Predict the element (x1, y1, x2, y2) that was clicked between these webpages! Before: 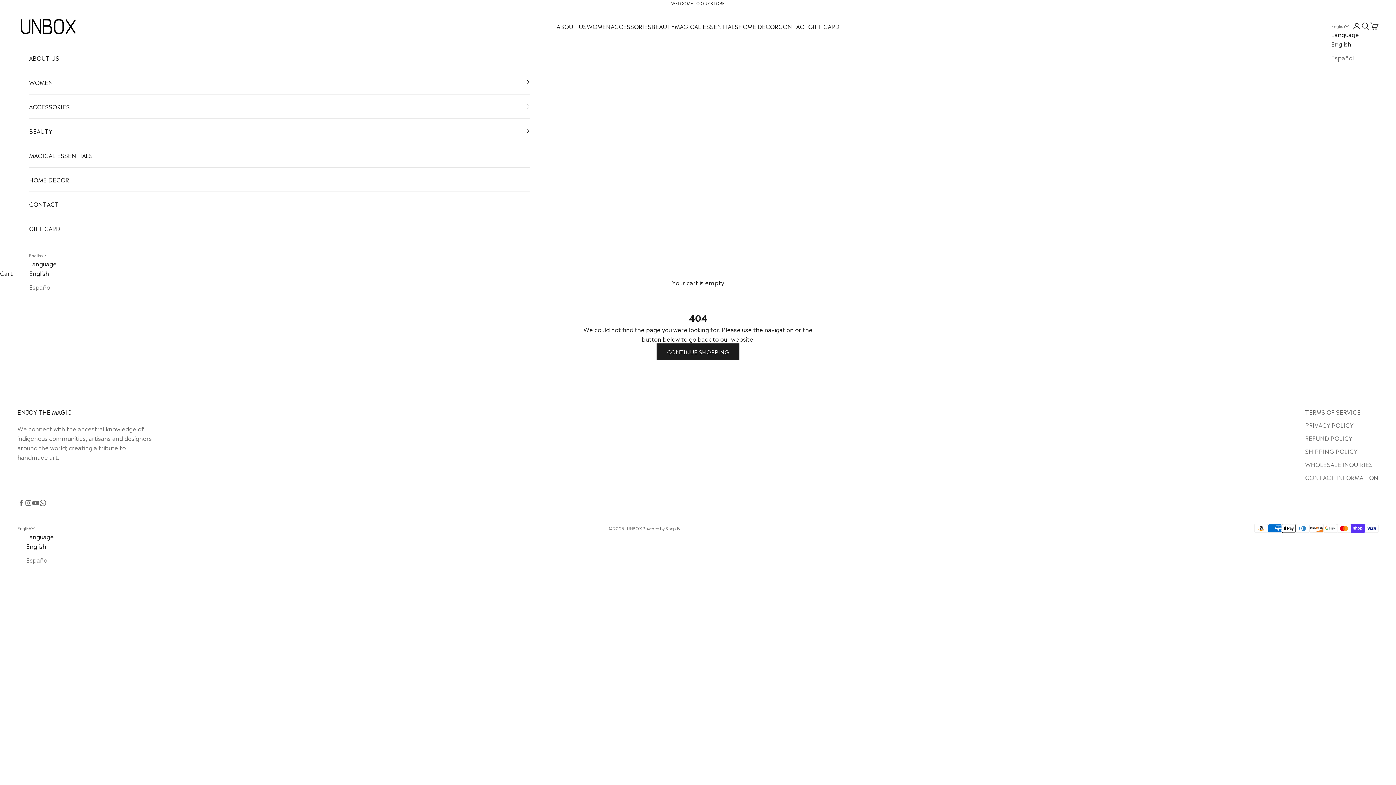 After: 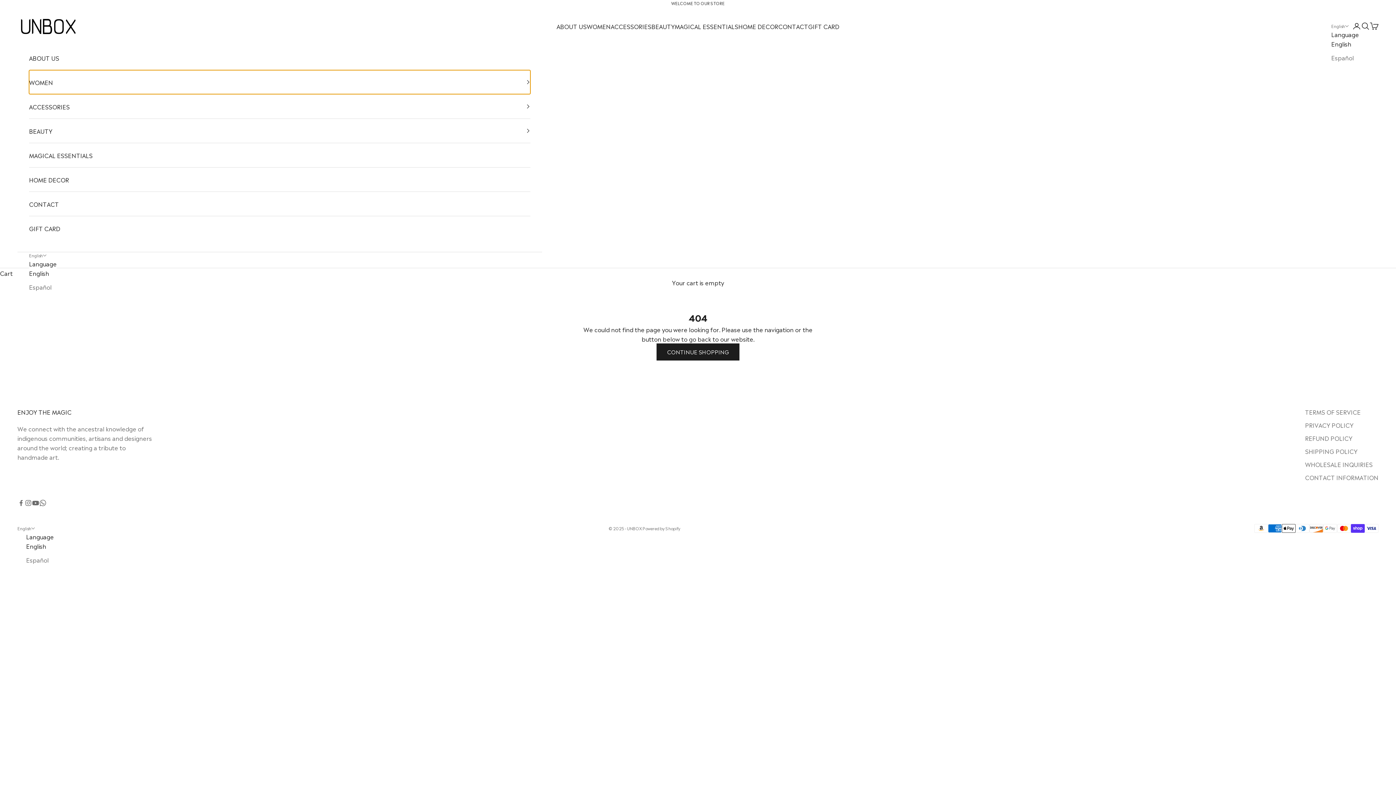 Action: label: WOMEN bbox: (29, 70, 530, 94)